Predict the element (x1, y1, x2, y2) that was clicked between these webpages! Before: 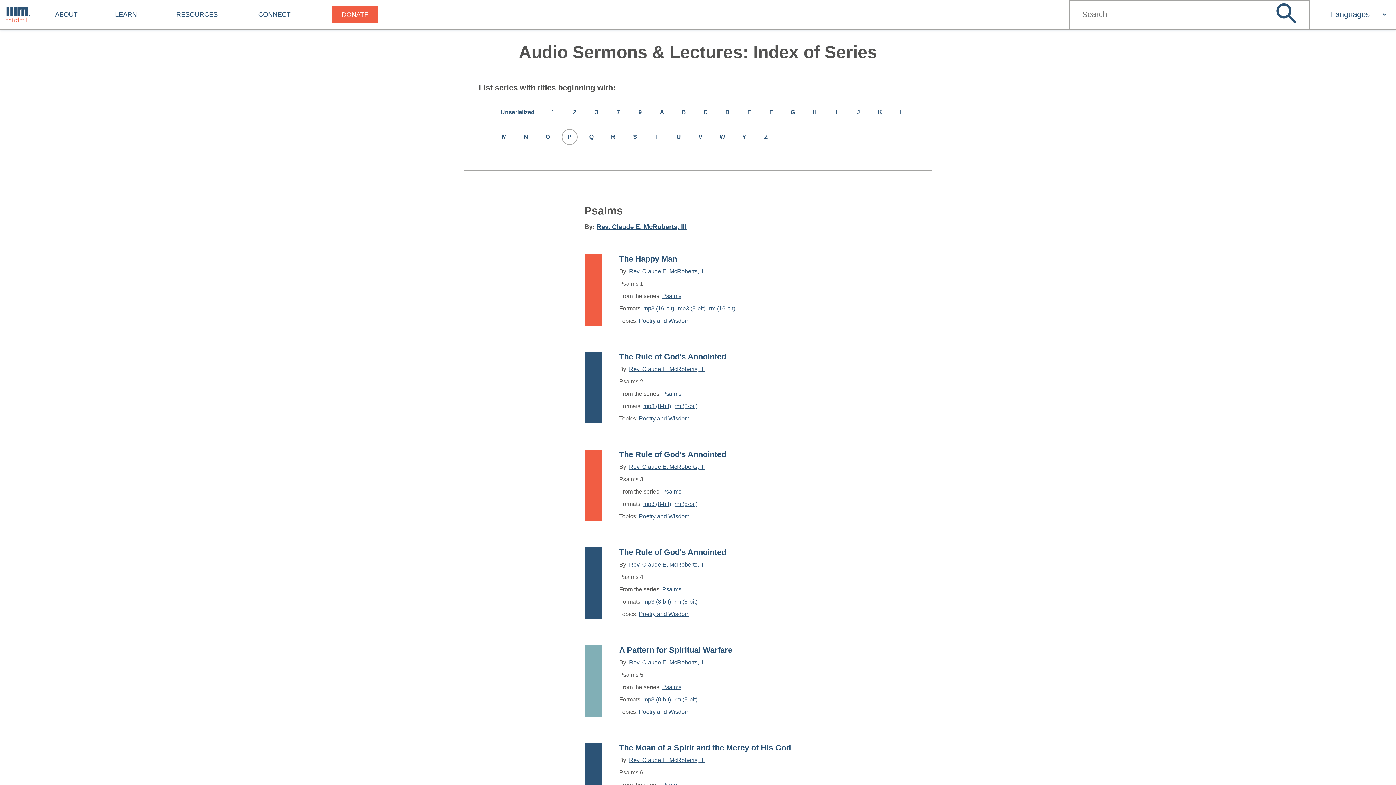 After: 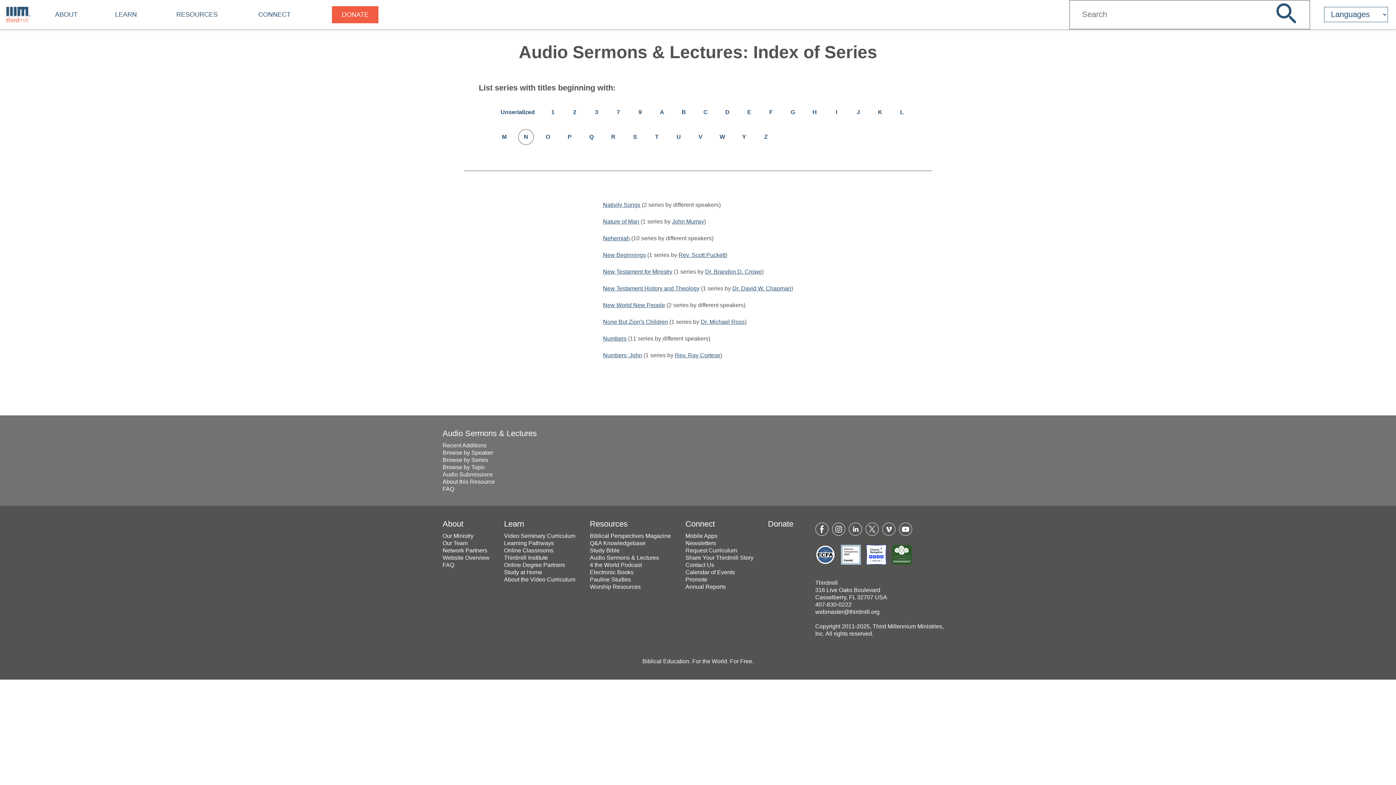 Action: label: N bbox: (518, 129, 533, 144)